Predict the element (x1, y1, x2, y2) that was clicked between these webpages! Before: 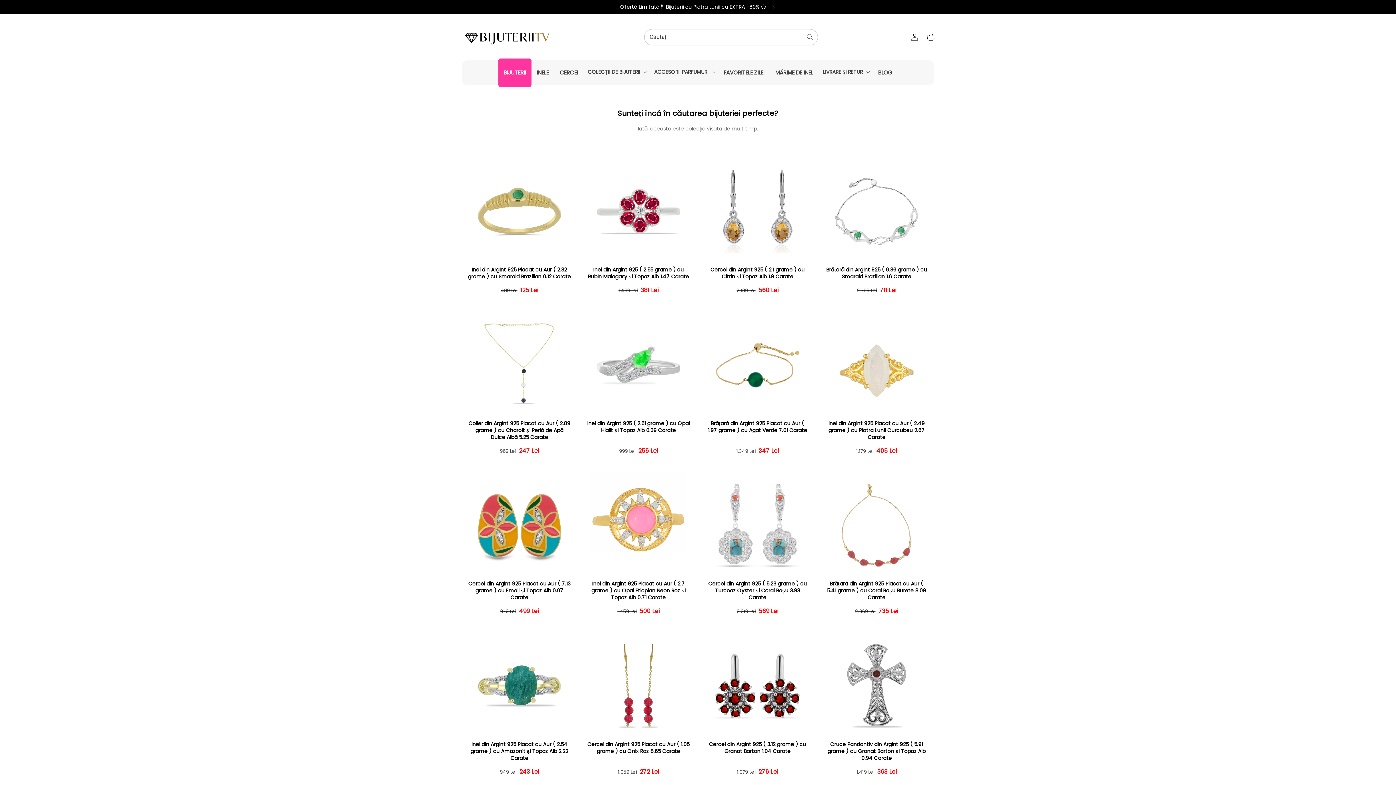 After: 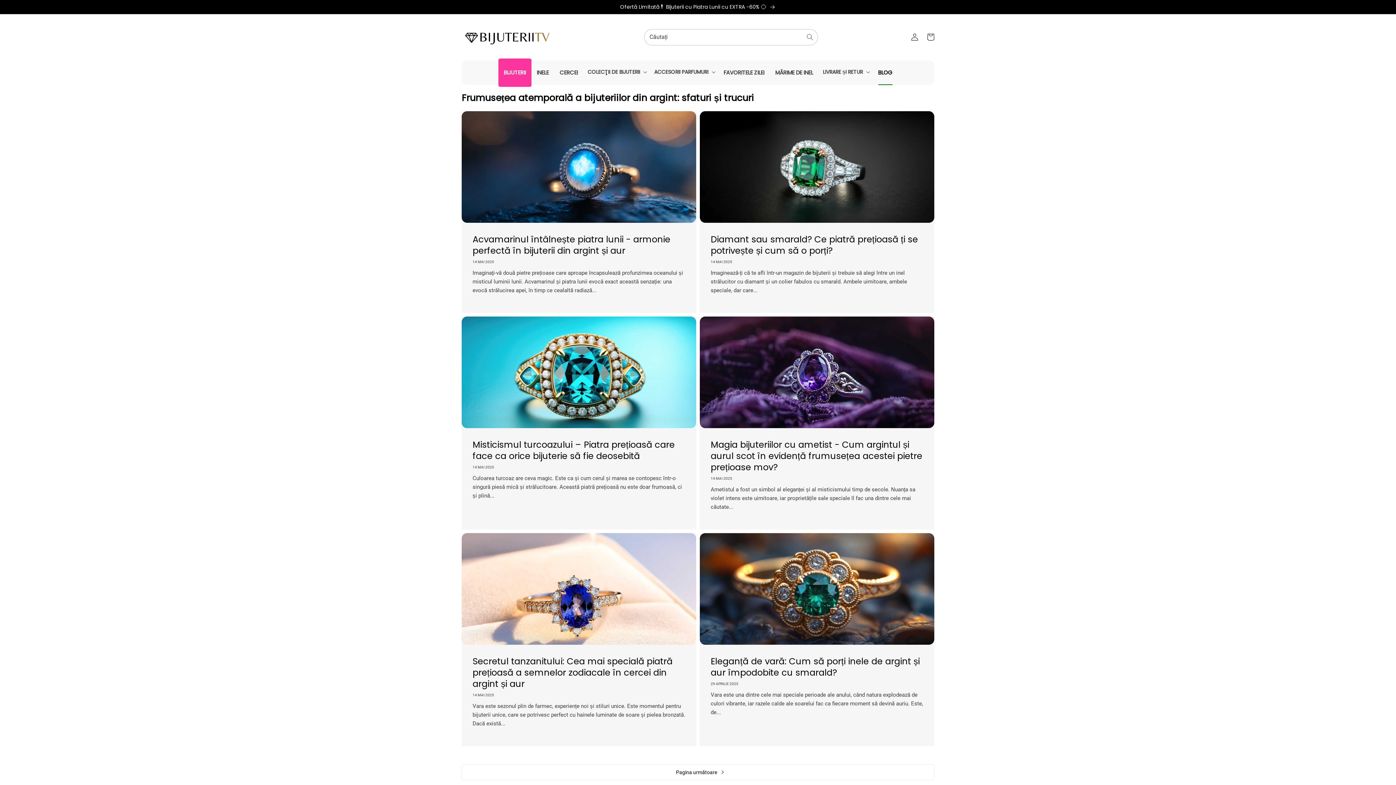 Action: bbox: (872, 60, 898, 84) label: BLOG